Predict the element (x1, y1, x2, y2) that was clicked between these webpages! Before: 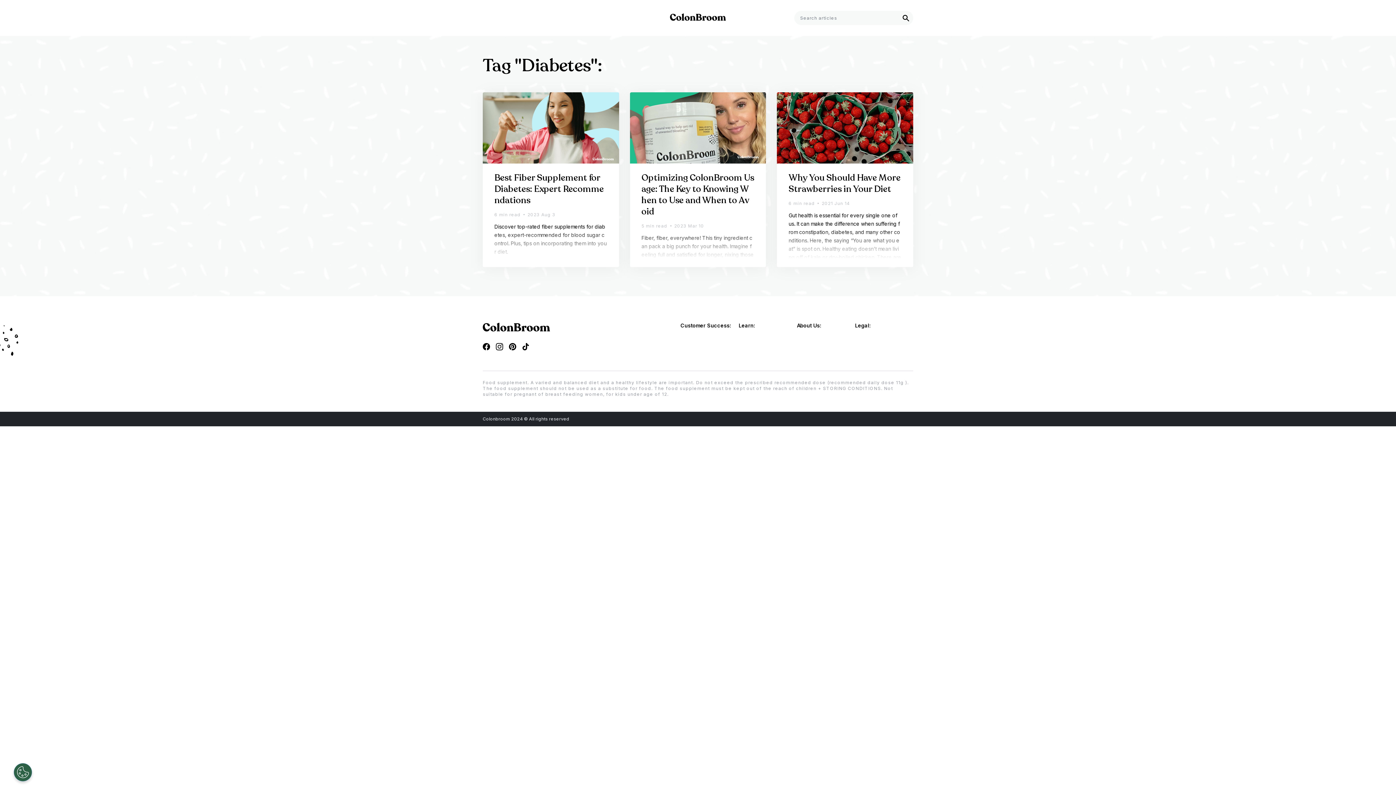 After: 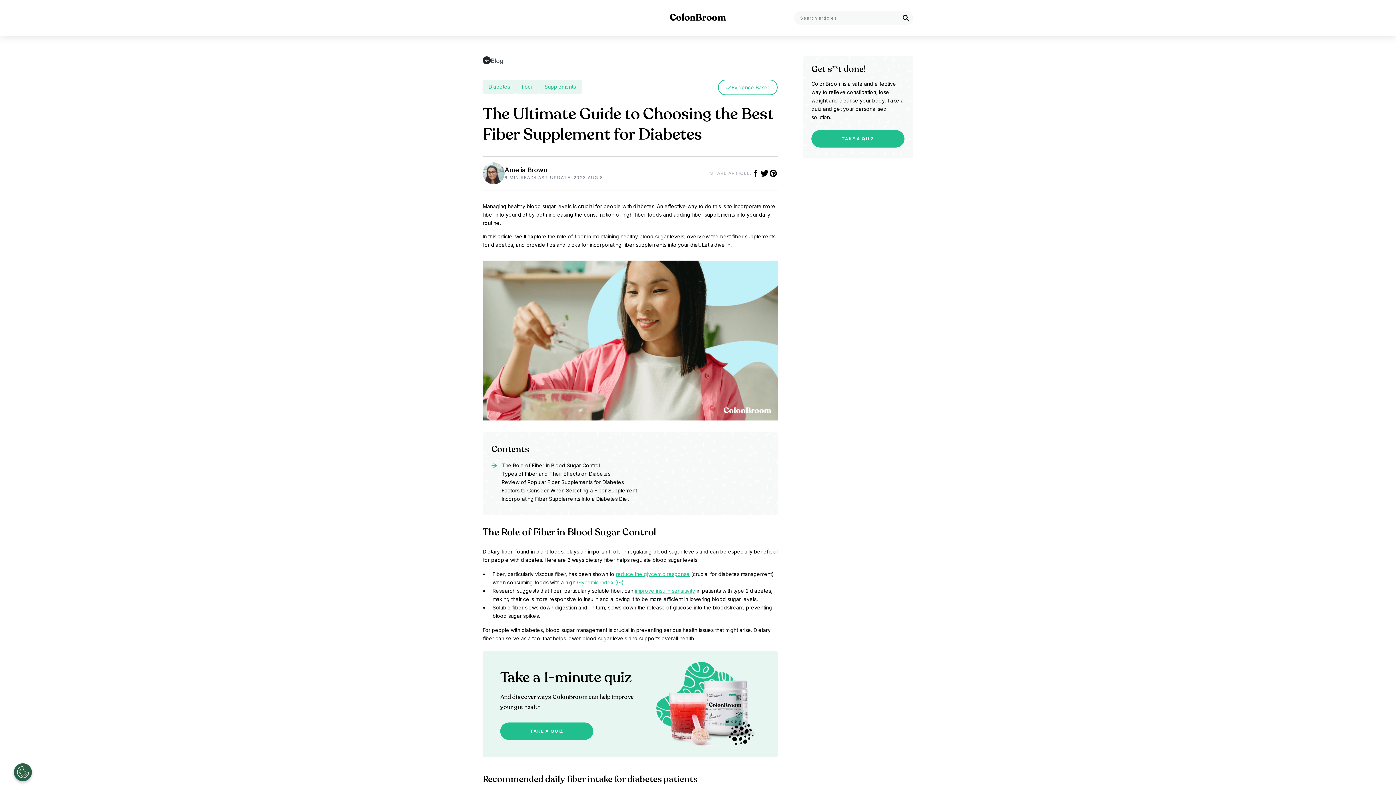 Action: bbox: (482, 92, 619, 267) label: Best Fiber Supplement for Diabetes: Expert Recommendations
6 min read
2023 Aug 3

Discover top-rated fiber supplements for diabetes, expert-recommended for blood sugar control. Plus, tips on incorporating them into your diet.